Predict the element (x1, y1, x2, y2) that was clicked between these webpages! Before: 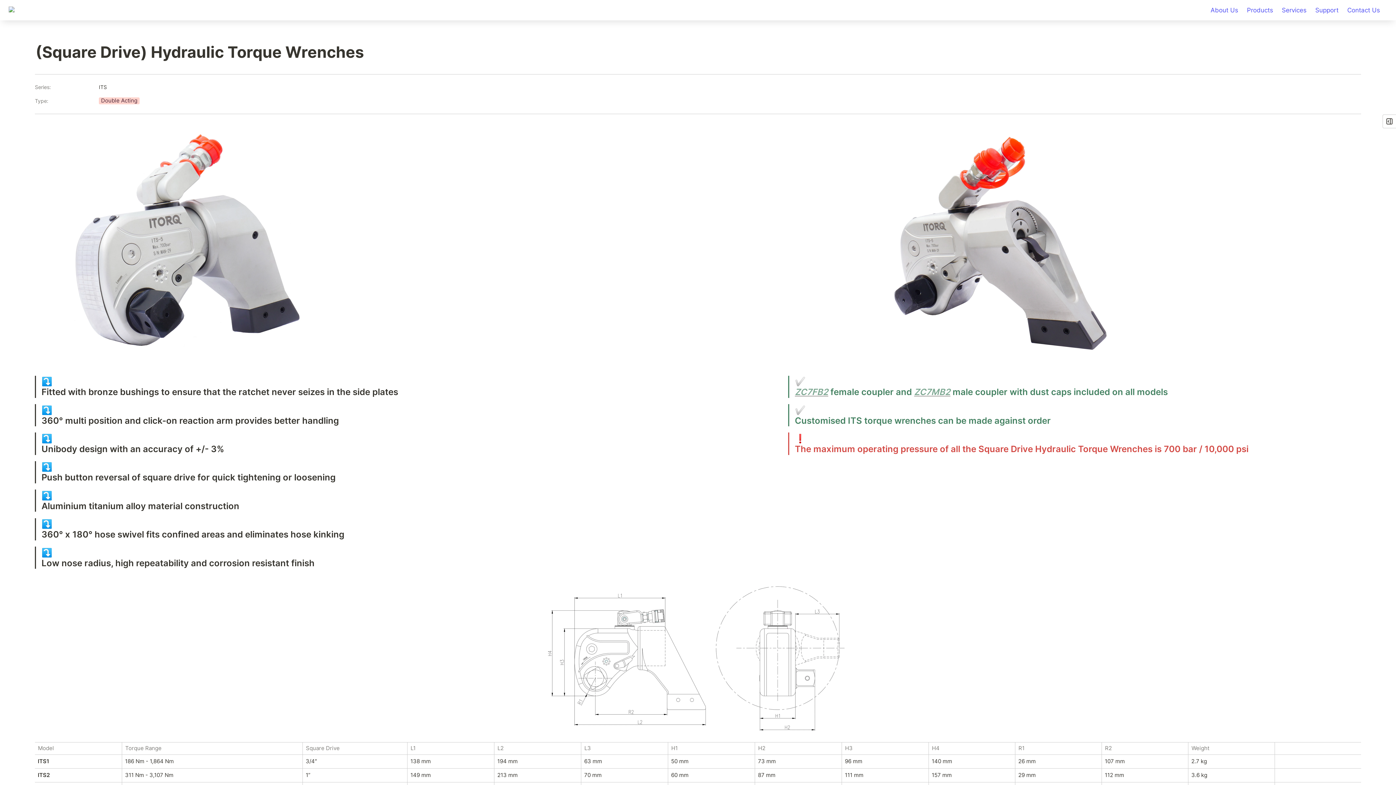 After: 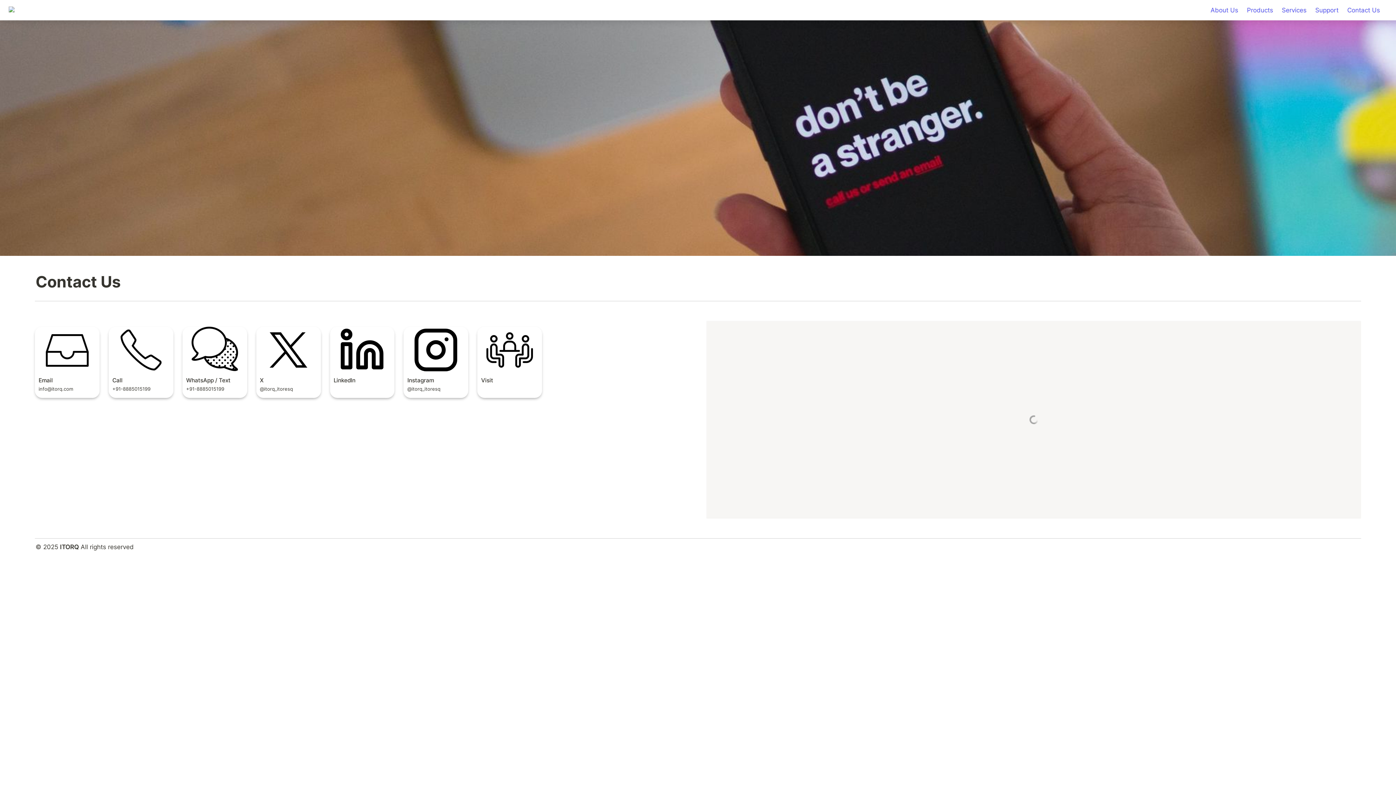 Action: label: Contact Us bbox: (1343, 0, 1384, 19)